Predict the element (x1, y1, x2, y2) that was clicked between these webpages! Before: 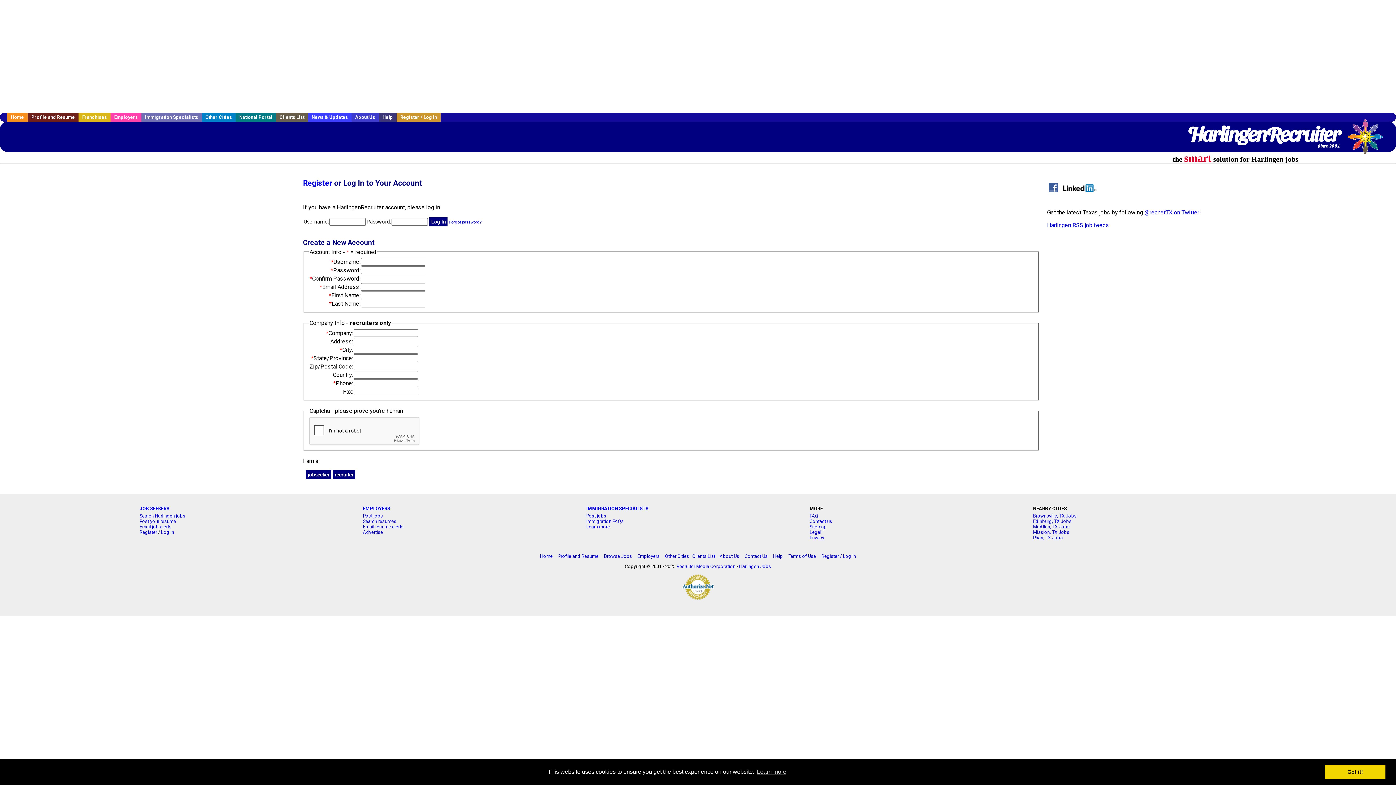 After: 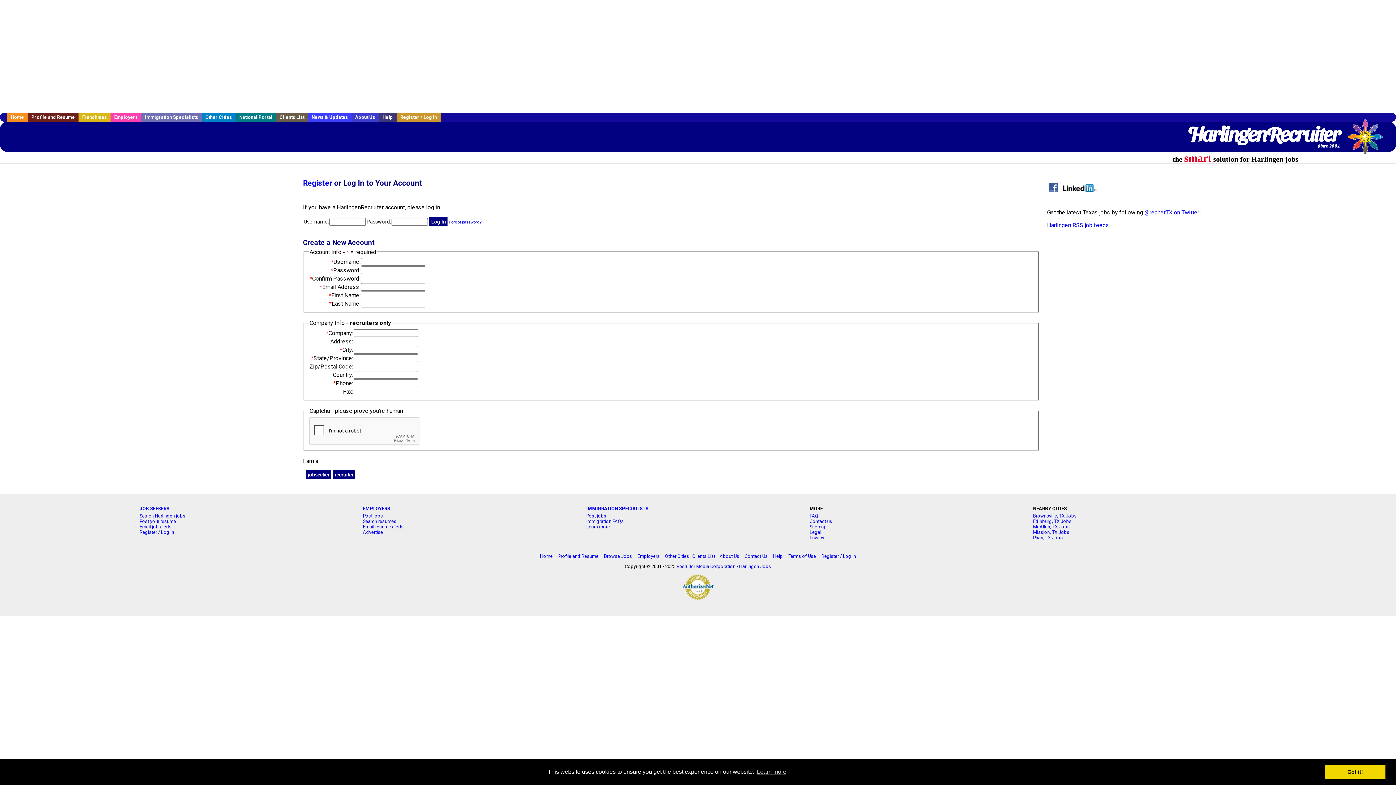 Action: label: Register / Log In bbox: (821, 553, 856, 559)